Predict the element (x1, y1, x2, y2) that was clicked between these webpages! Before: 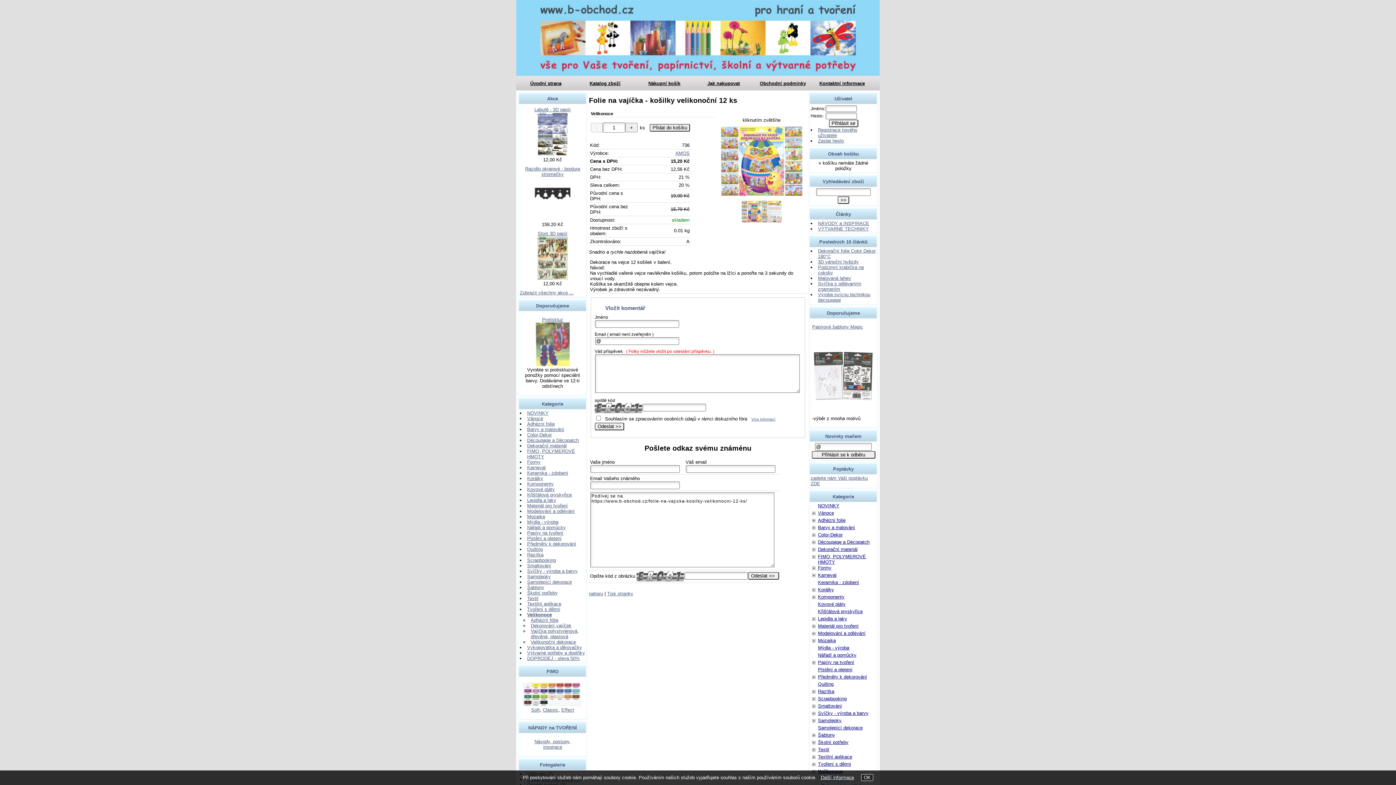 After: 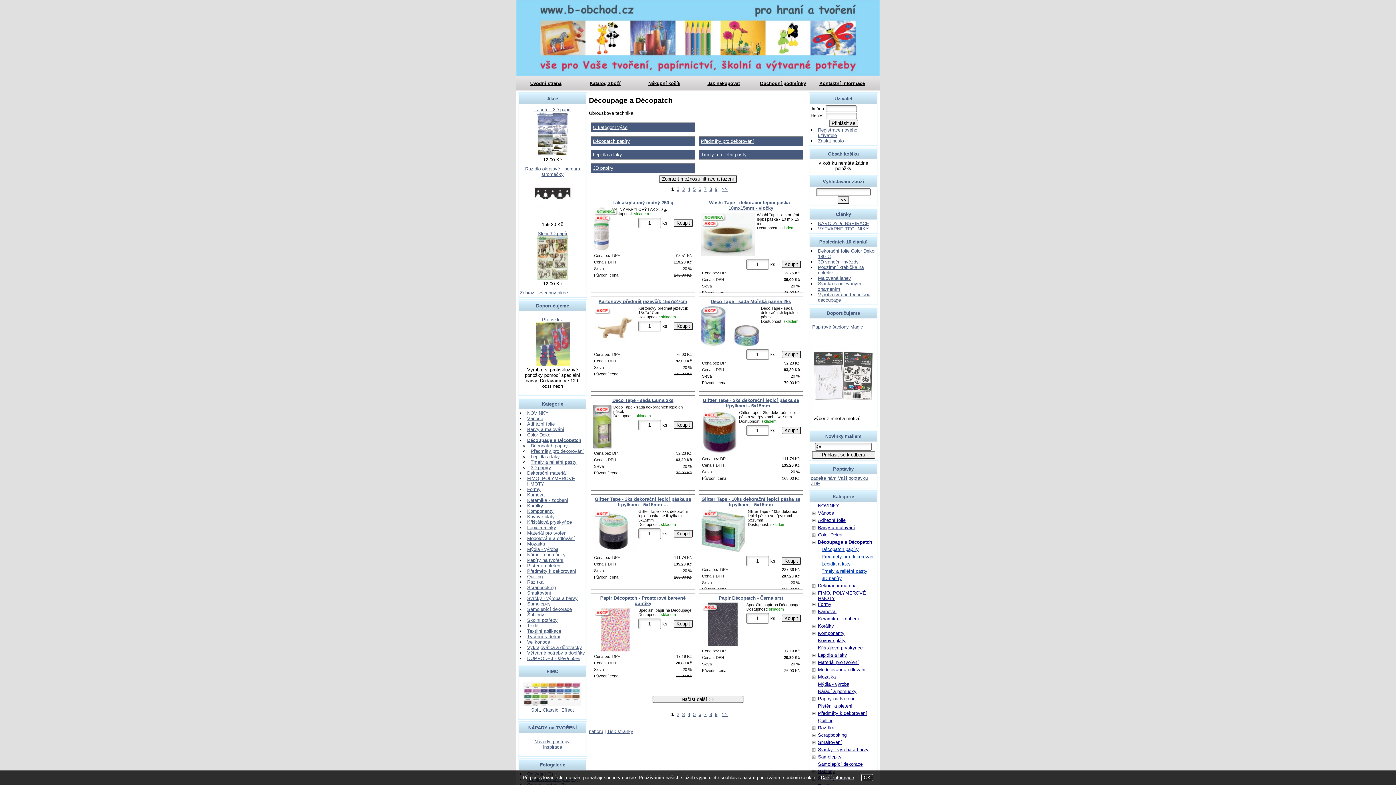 Action: label: Découpage a Décopatch bbox: (527, 437, 578, 443)